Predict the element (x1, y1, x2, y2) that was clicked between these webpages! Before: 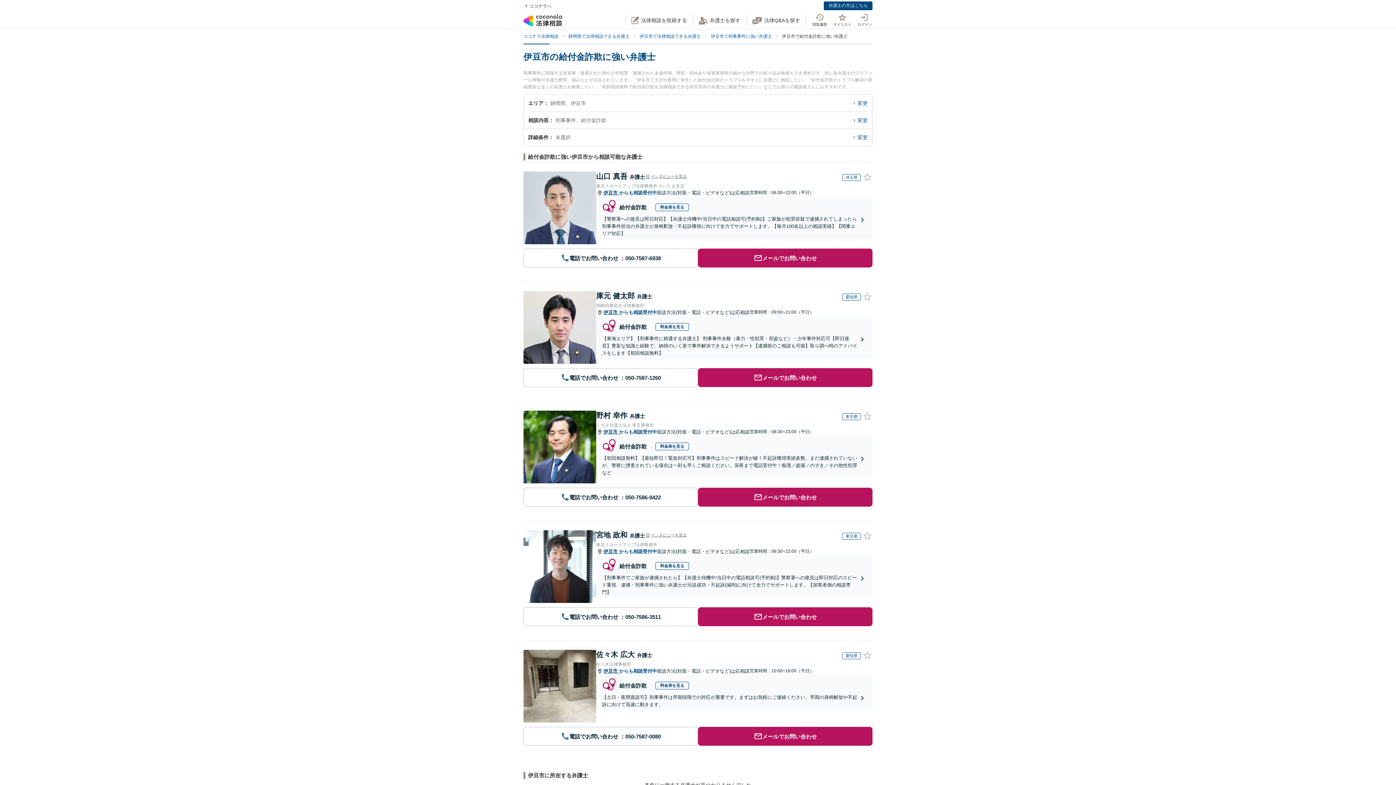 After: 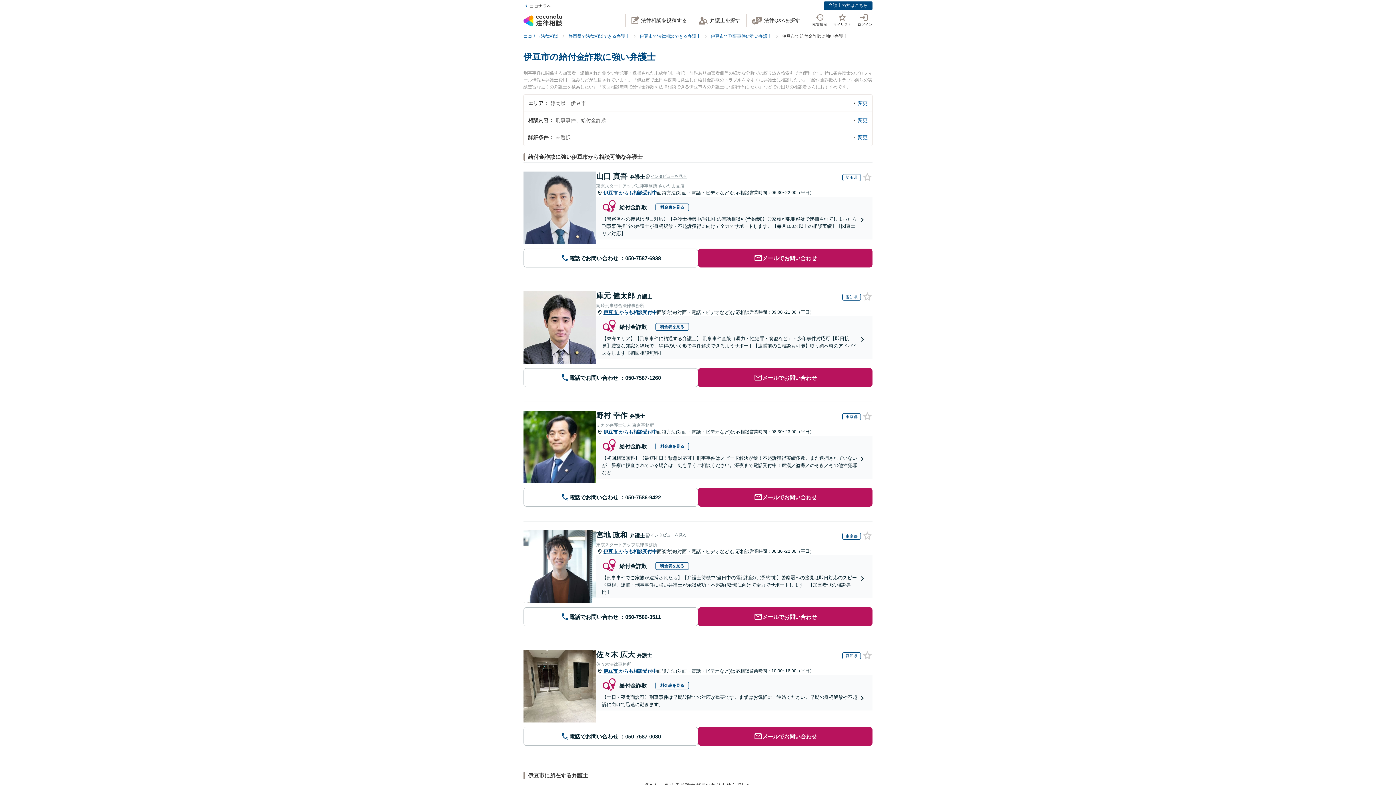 Action: label: メールでお問い合わせ bbox: (698, 368, 872, 387)